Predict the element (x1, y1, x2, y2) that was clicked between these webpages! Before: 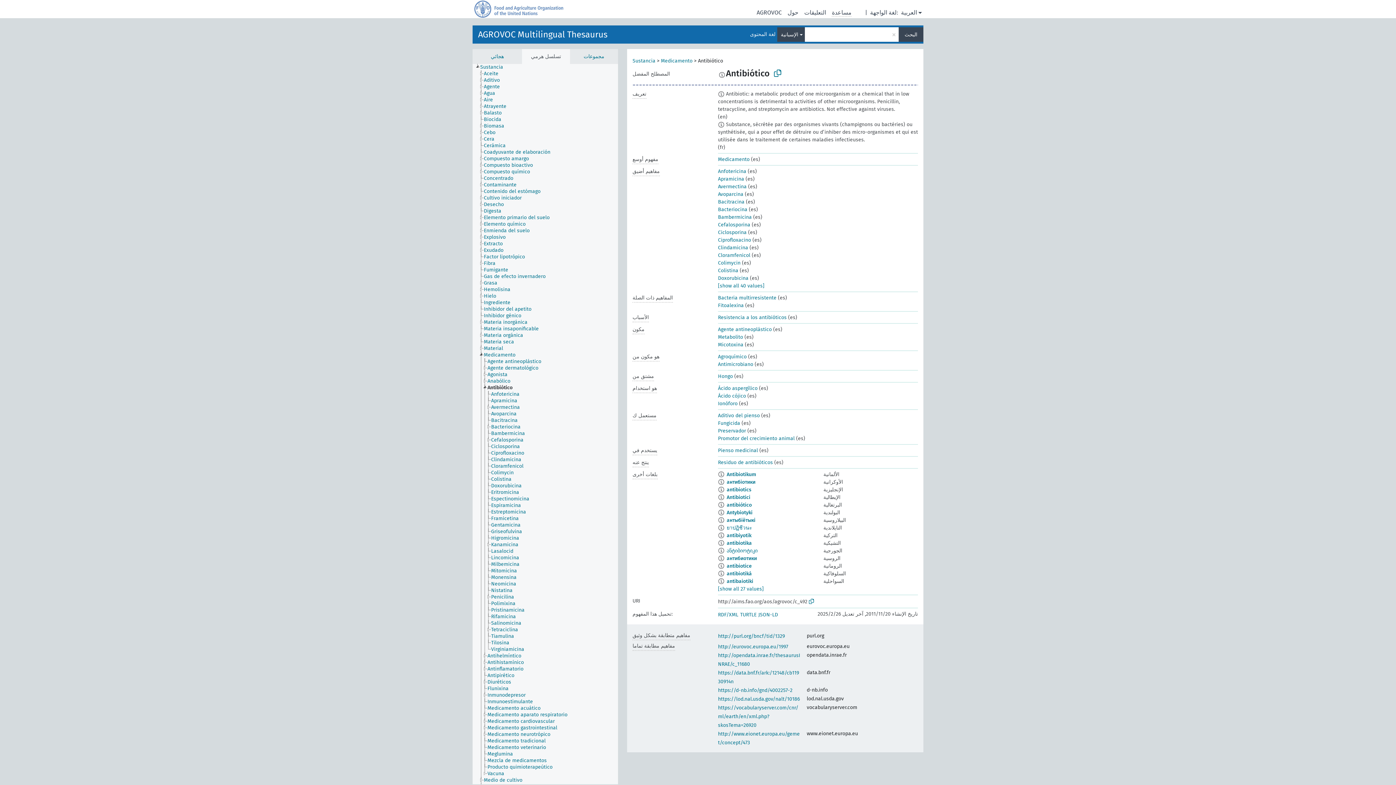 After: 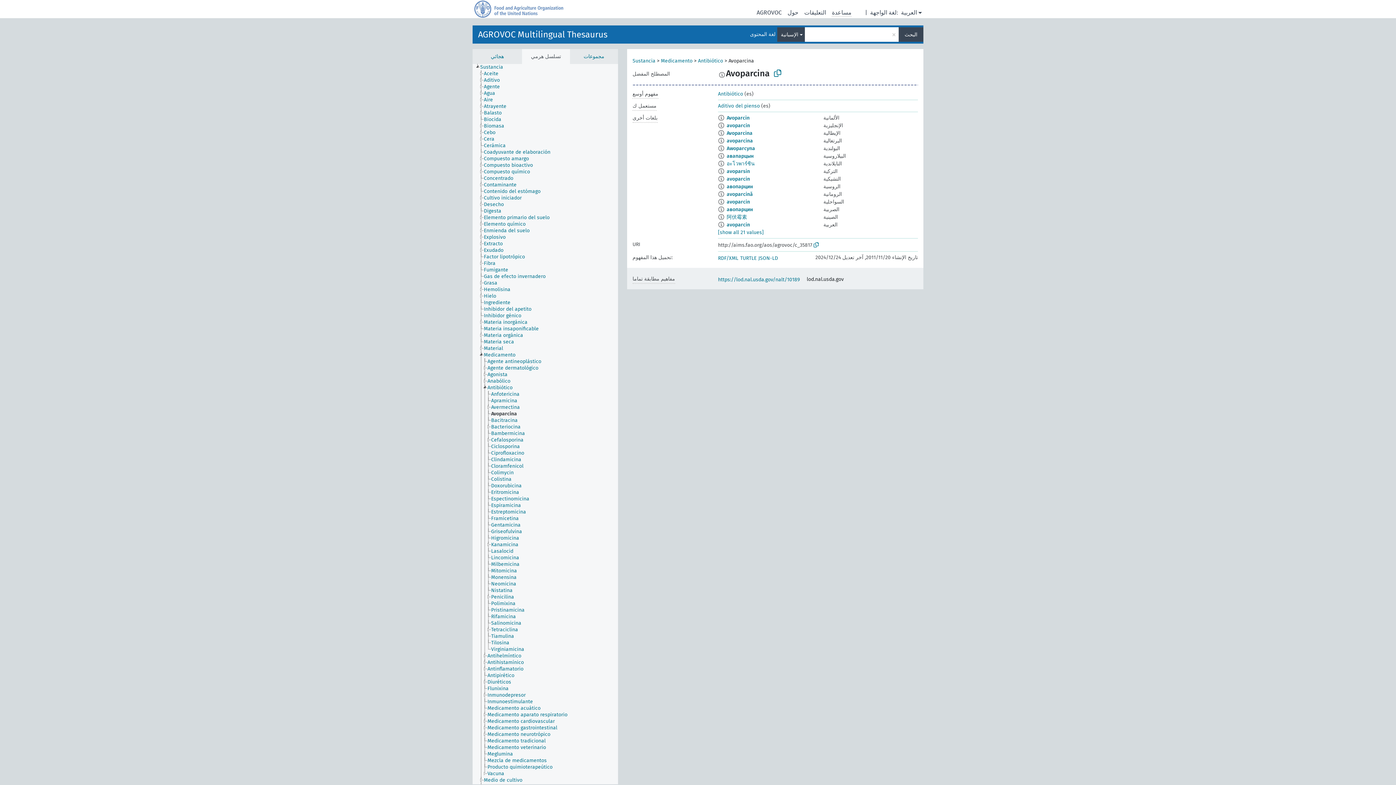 Action: label: Avoparcina bbox: (718, 191, 743, 197)